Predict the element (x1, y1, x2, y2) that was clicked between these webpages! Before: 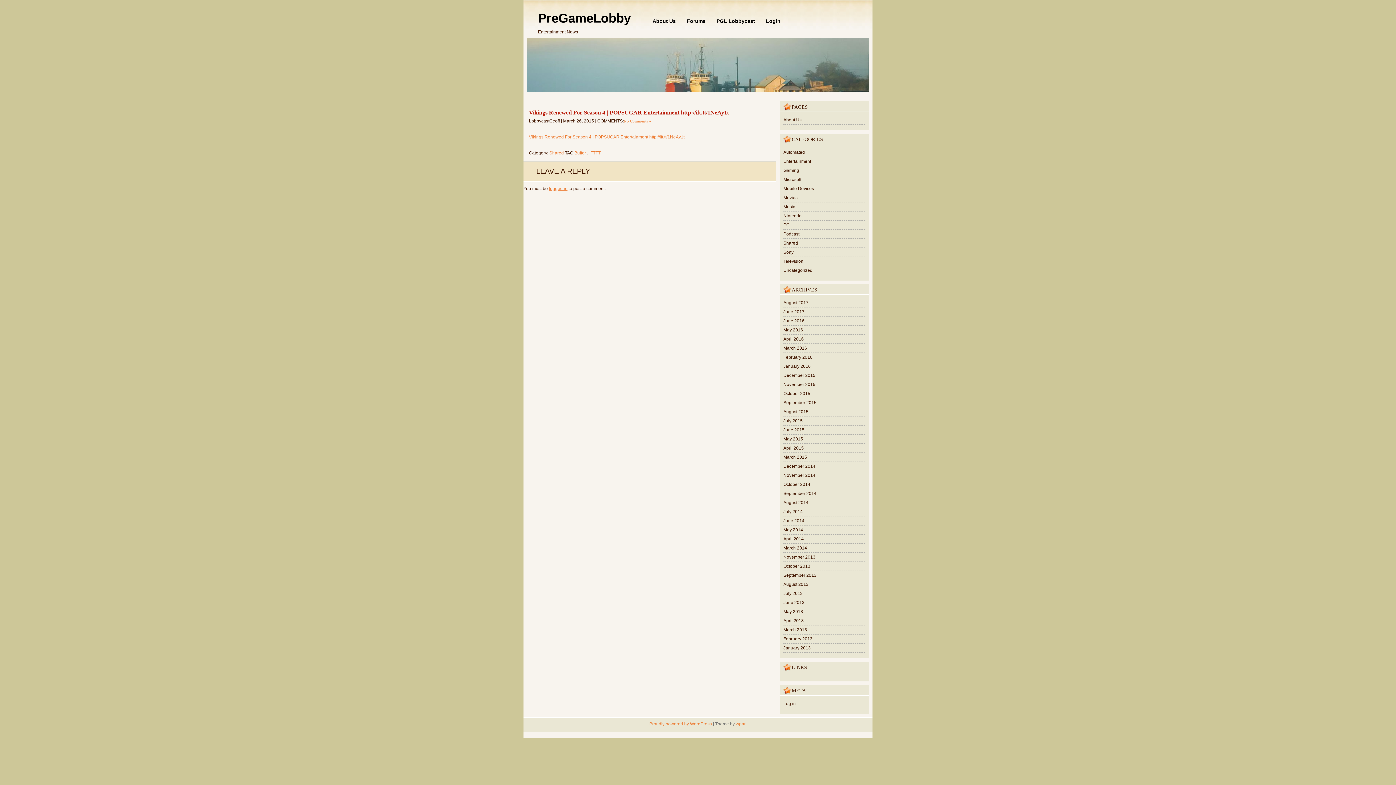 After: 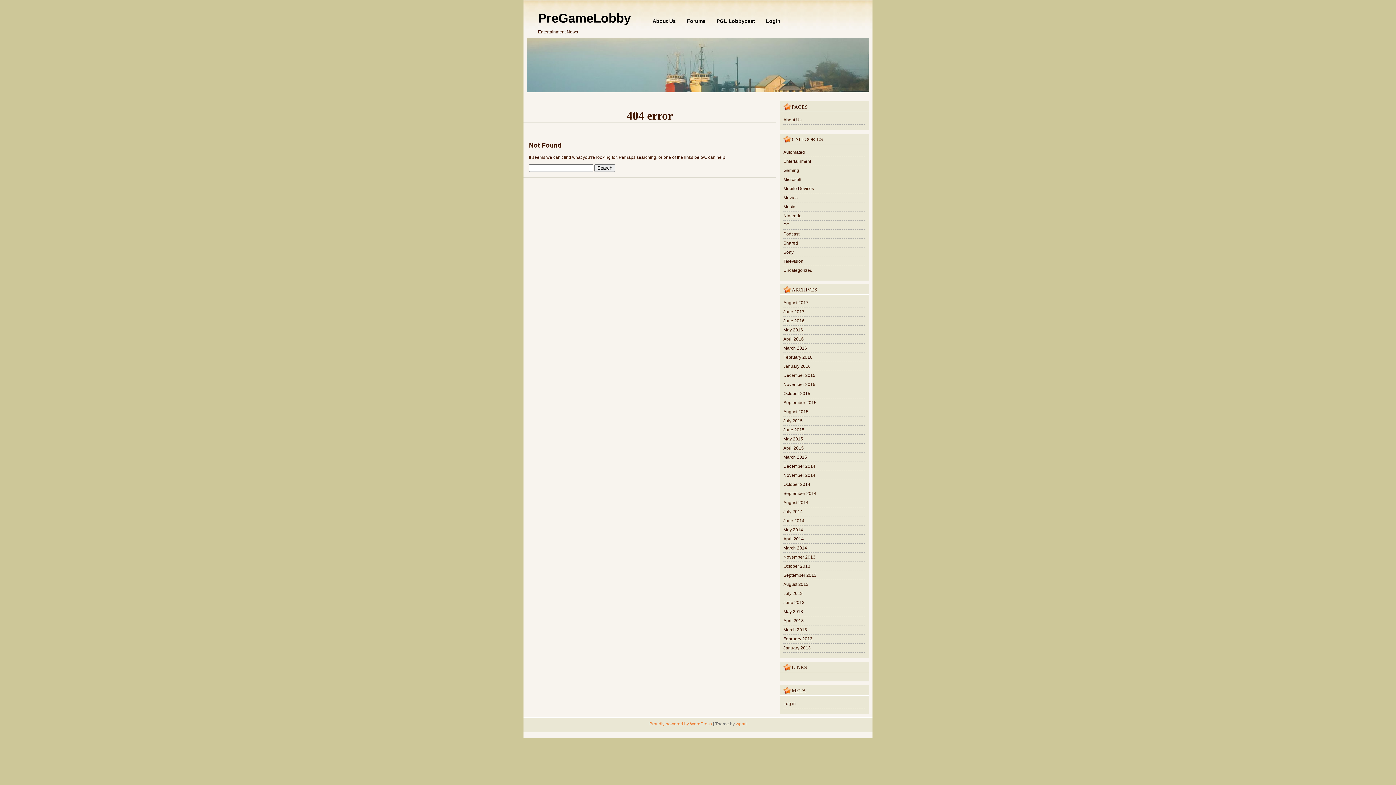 Action: bbox: (681, 17, 711, 25) label: Forums